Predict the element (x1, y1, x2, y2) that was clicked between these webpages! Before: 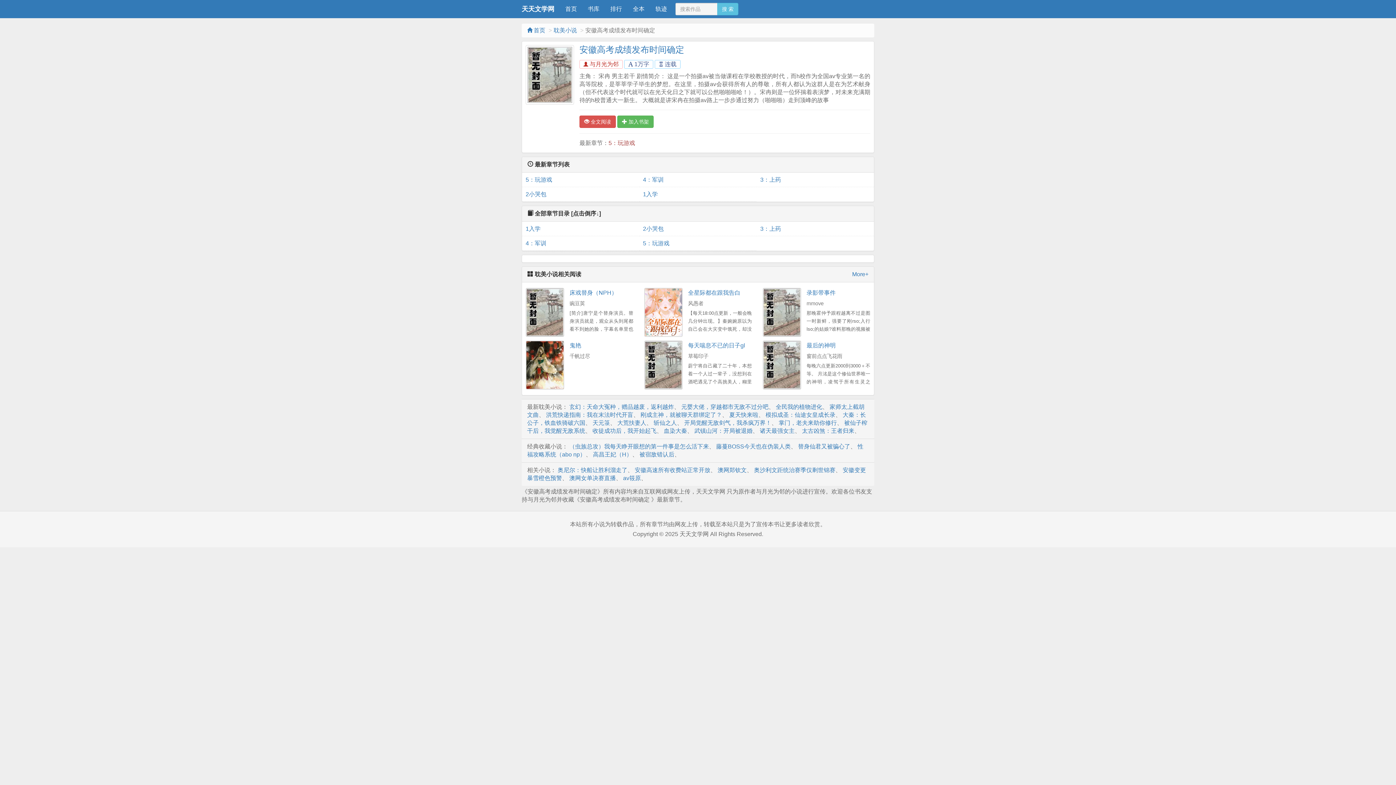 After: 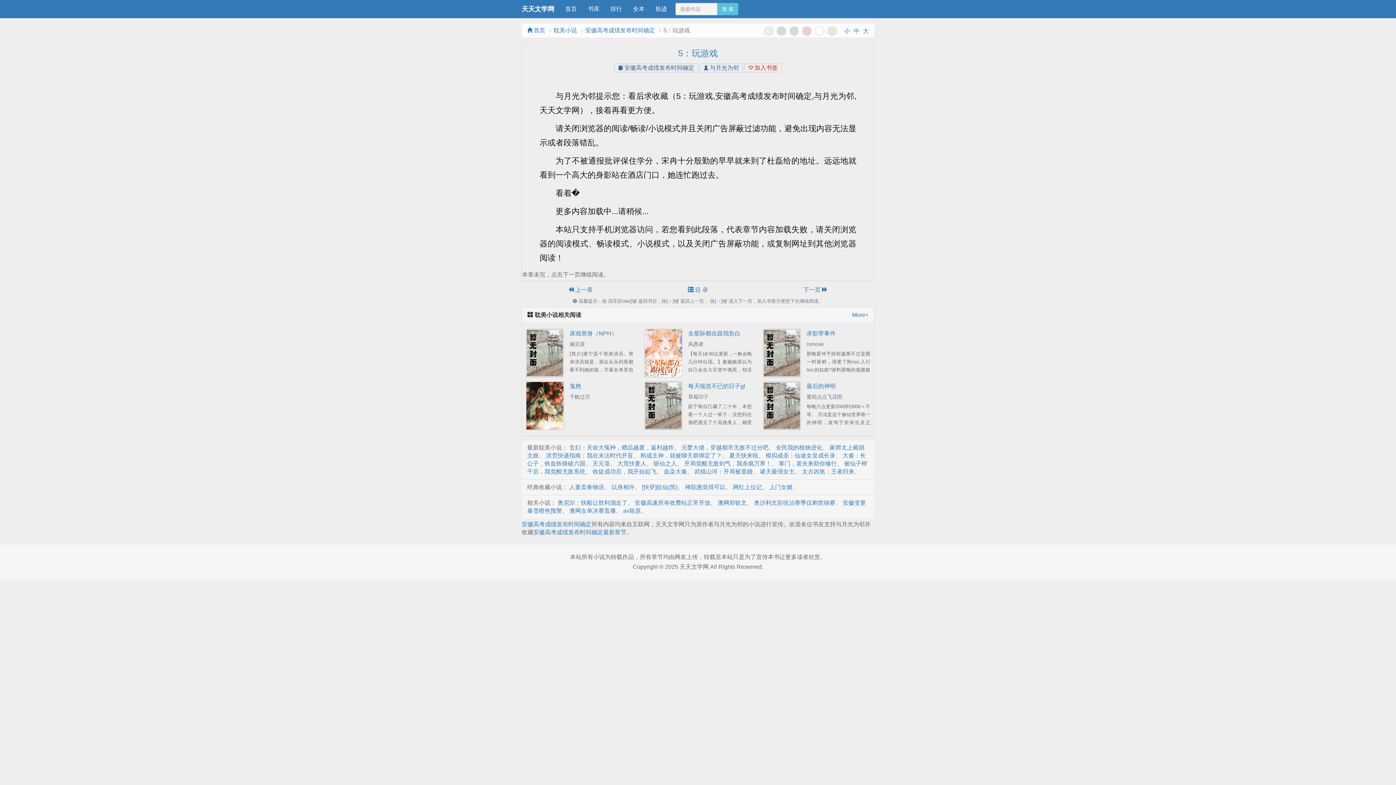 Action: label: 5：玩游戏 bbox: (643, 236, 753, 250)